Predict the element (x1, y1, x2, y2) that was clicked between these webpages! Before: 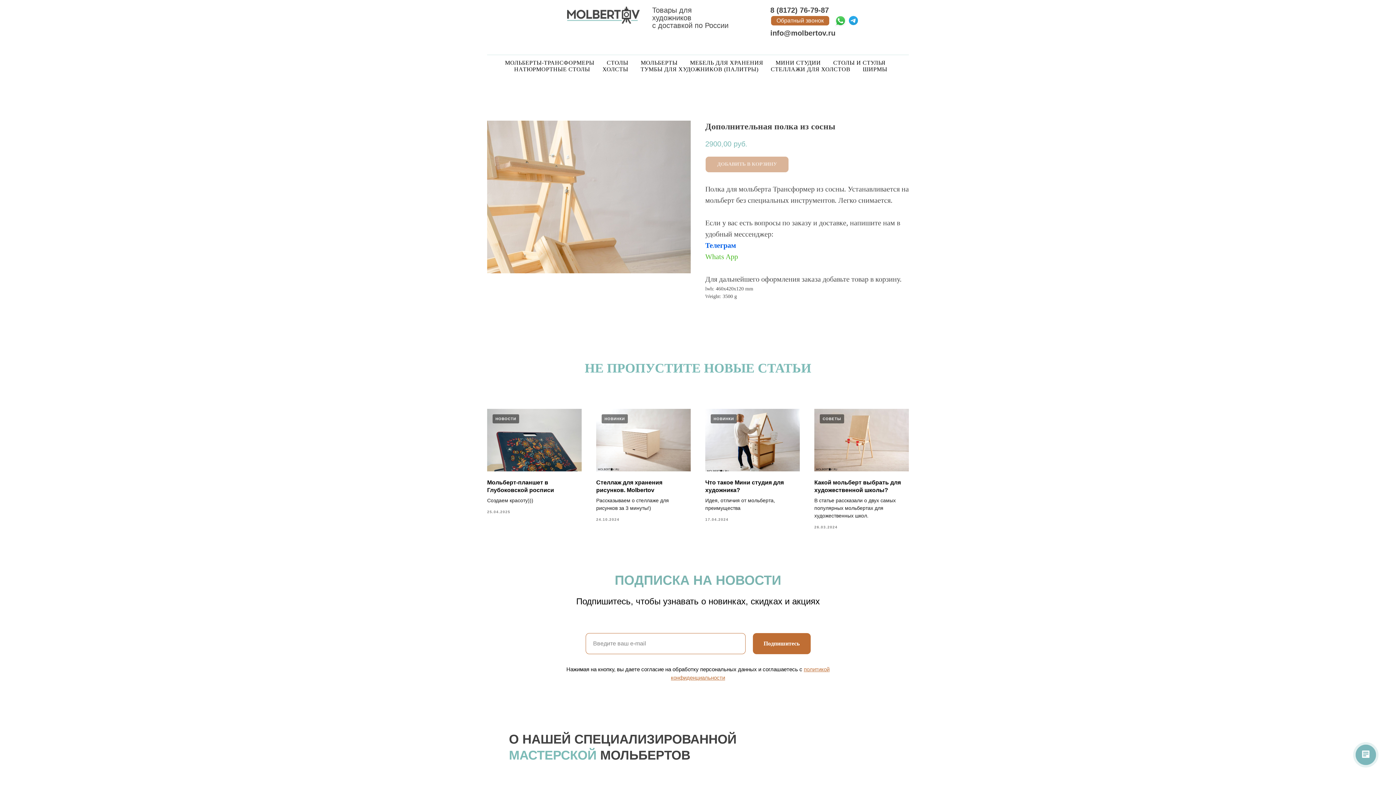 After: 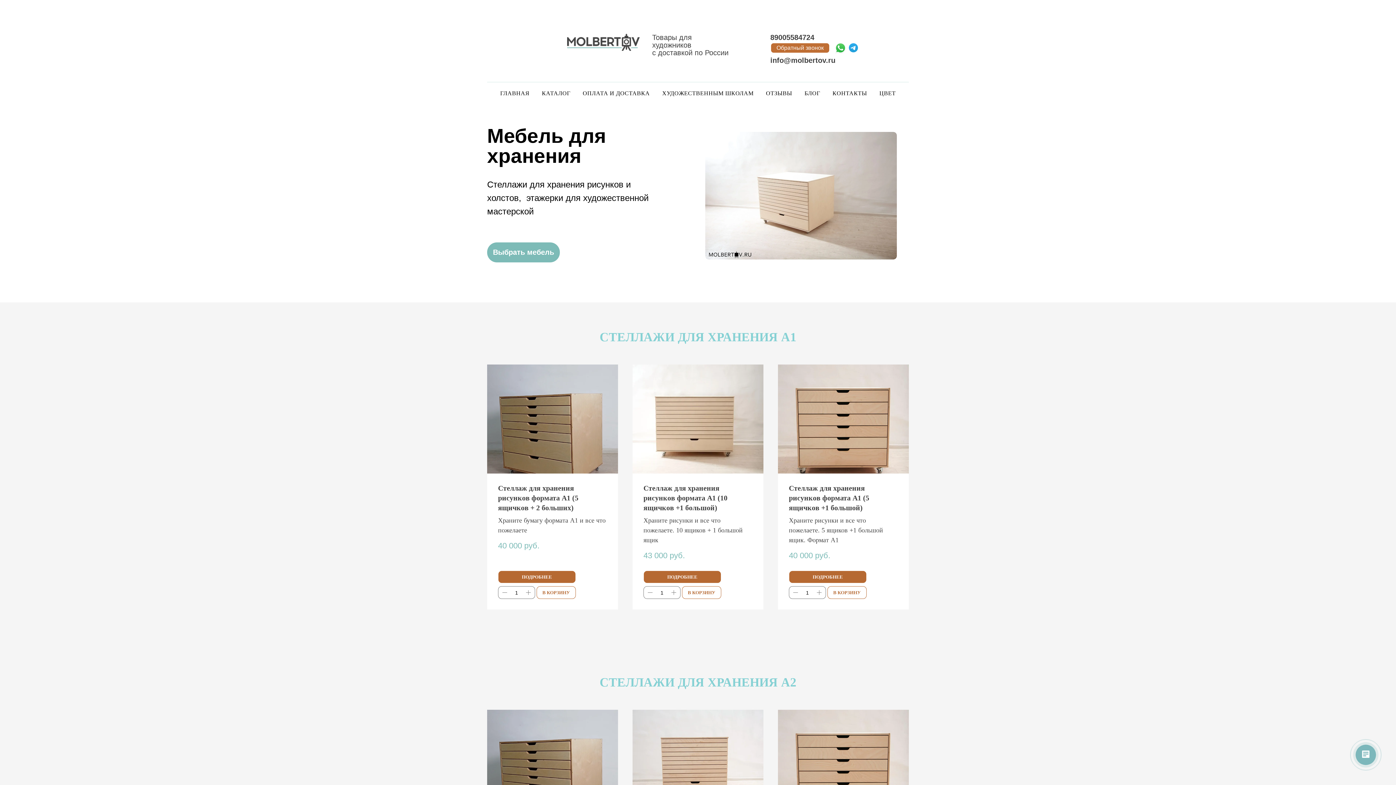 Action: bbox: (690, 59, 763, 65) label: МЕБЕЛЬ ДЛЯ ХРАНЕНИЯ